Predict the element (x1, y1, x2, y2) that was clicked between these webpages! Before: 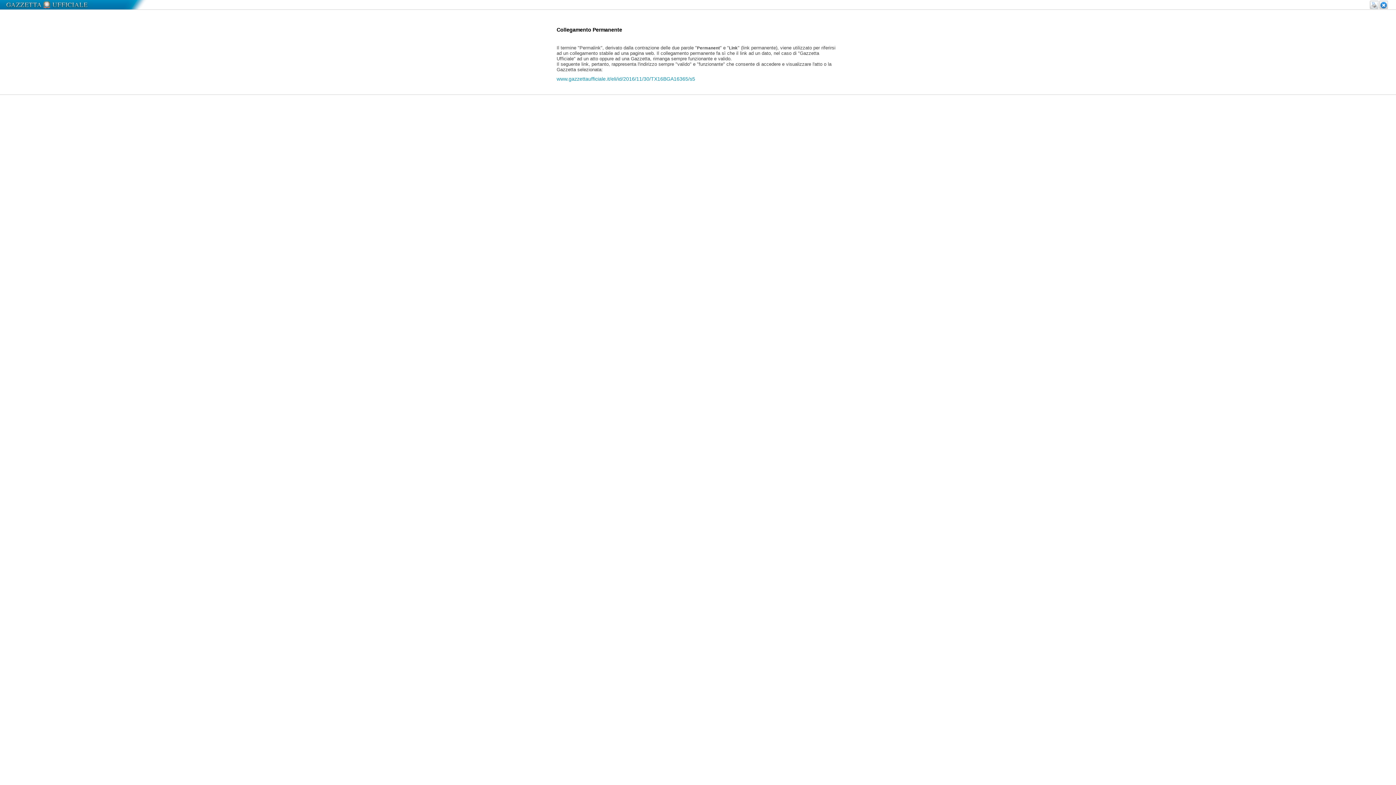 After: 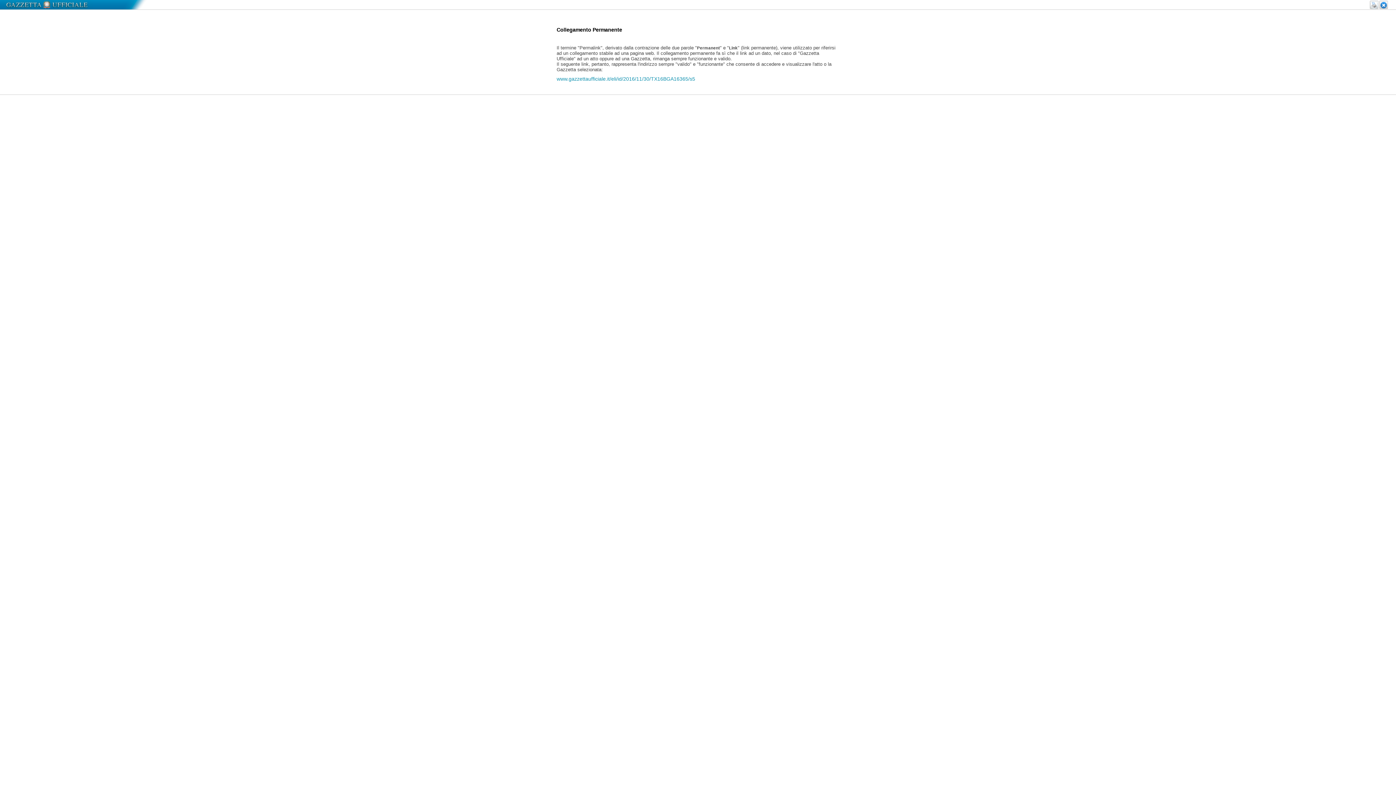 Action: bbox: (556, 75, 695, 81) label: www.gazzettaufficiale.it/eli/id/2016/11/30/TX16BGA16365/s5